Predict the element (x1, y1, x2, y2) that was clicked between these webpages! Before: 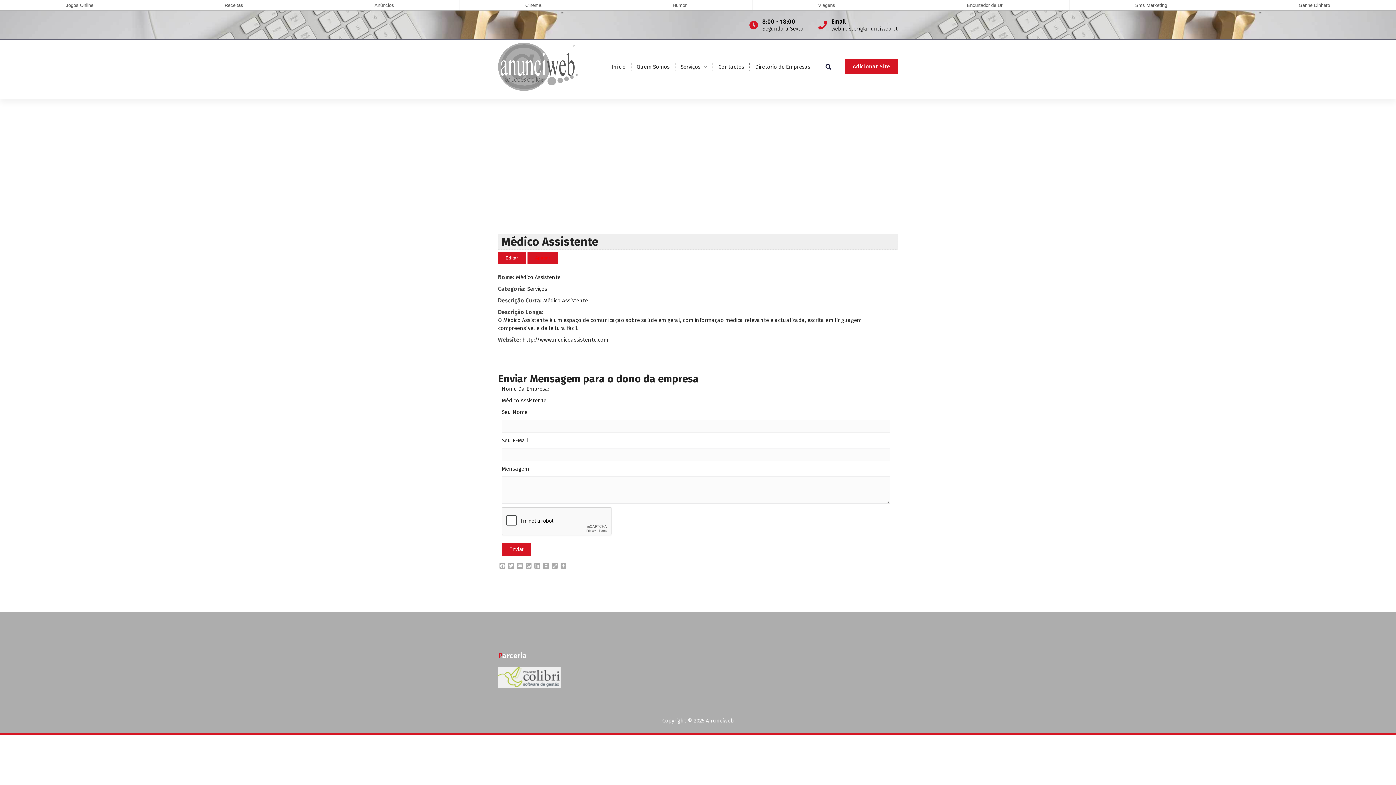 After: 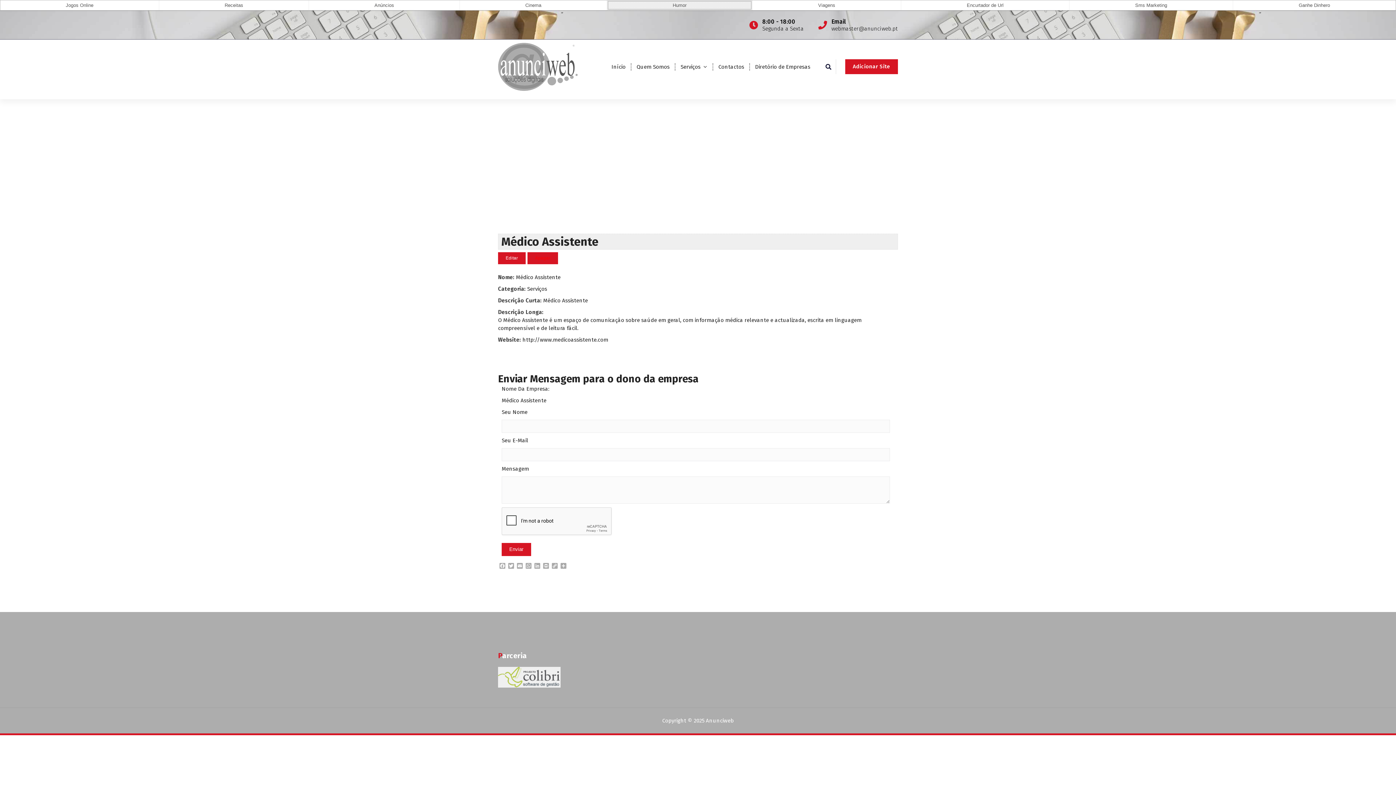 Action: label: Humor bbox: (607, 0, 752, 10)